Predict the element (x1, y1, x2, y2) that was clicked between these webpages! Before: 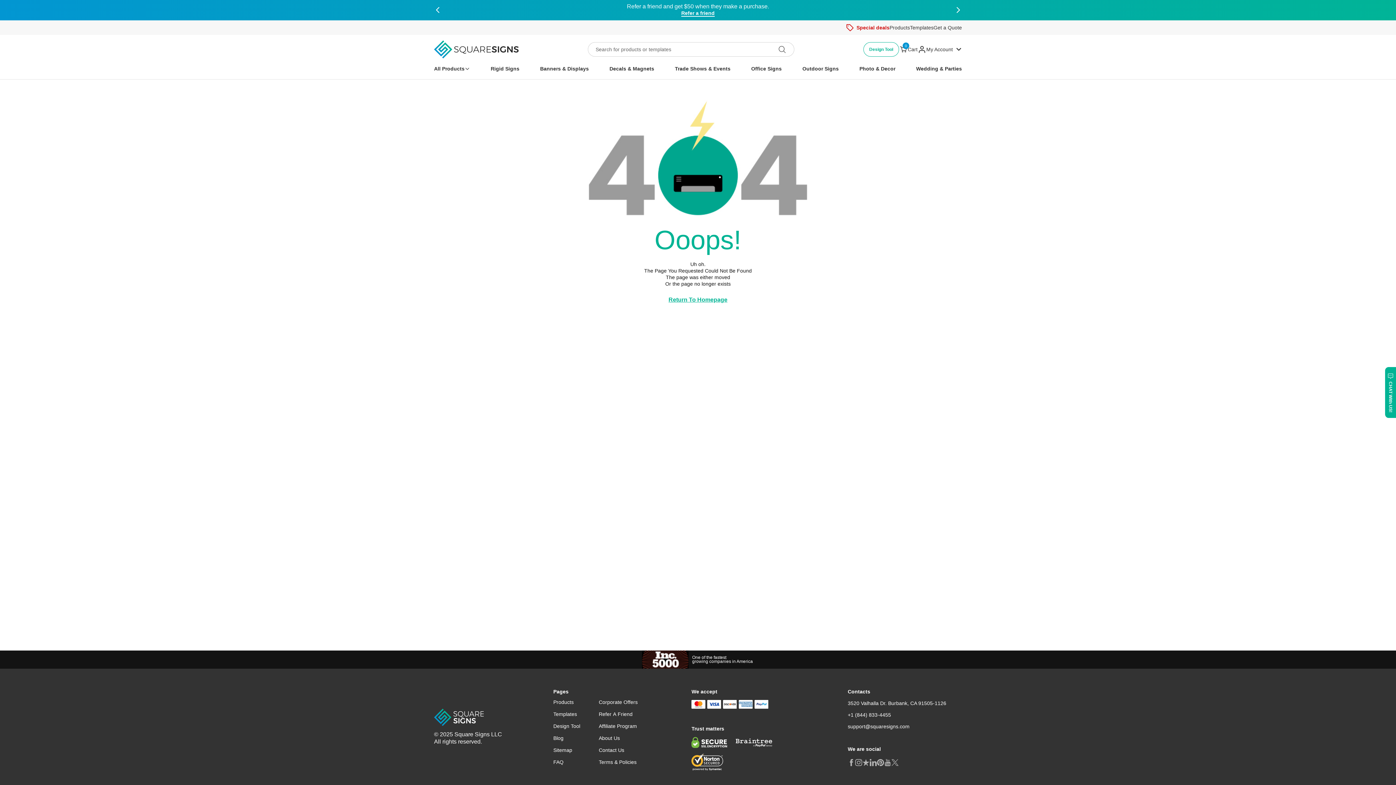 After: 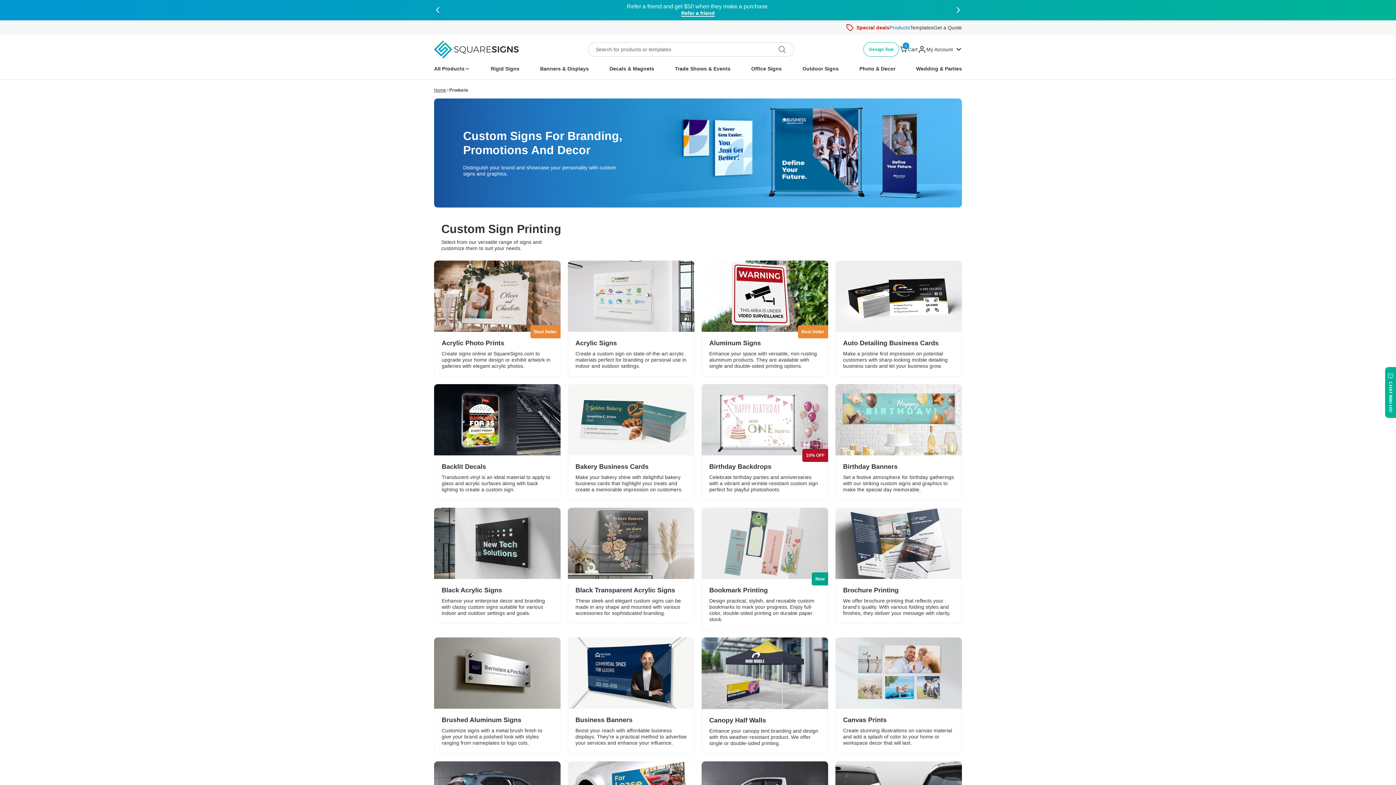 Action: label: Products bbox: (889, 24, 910, 30)